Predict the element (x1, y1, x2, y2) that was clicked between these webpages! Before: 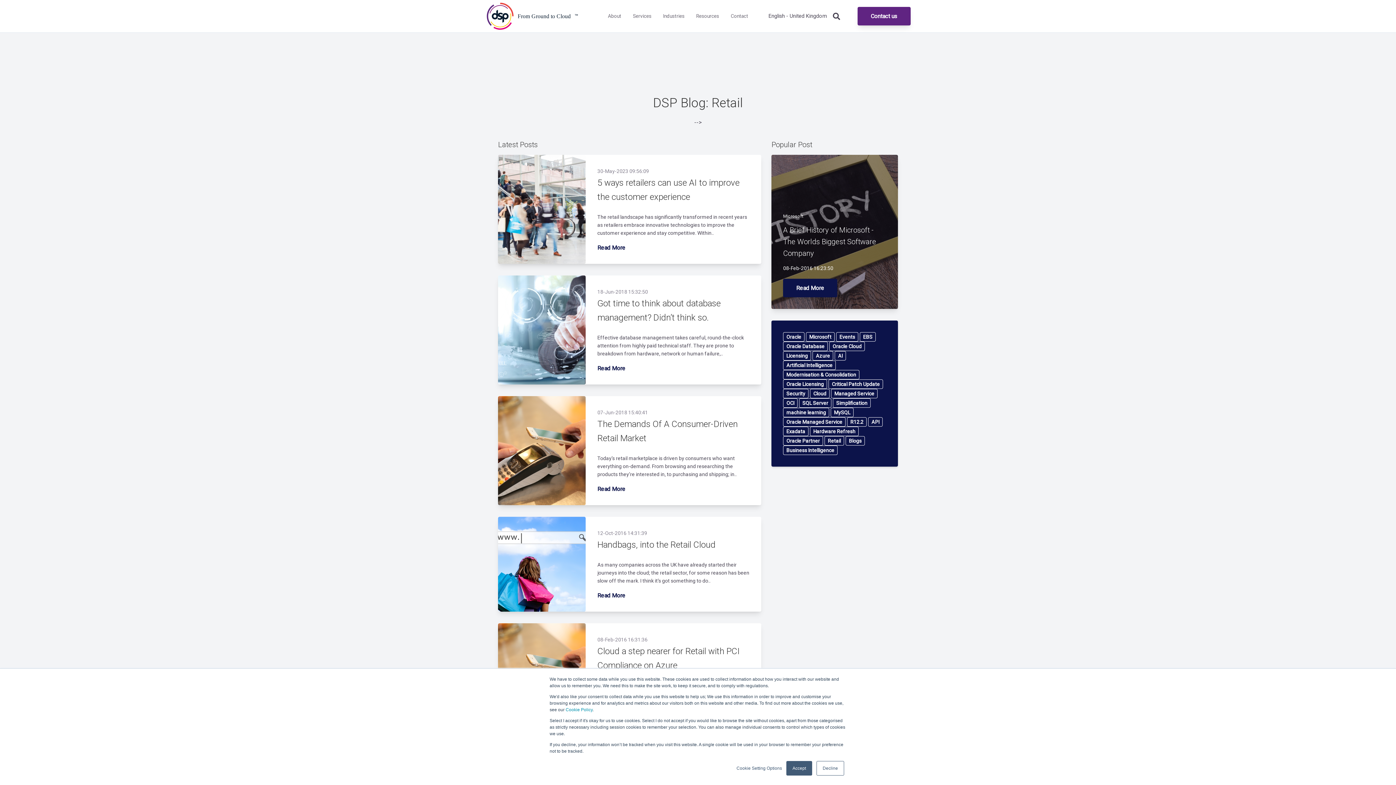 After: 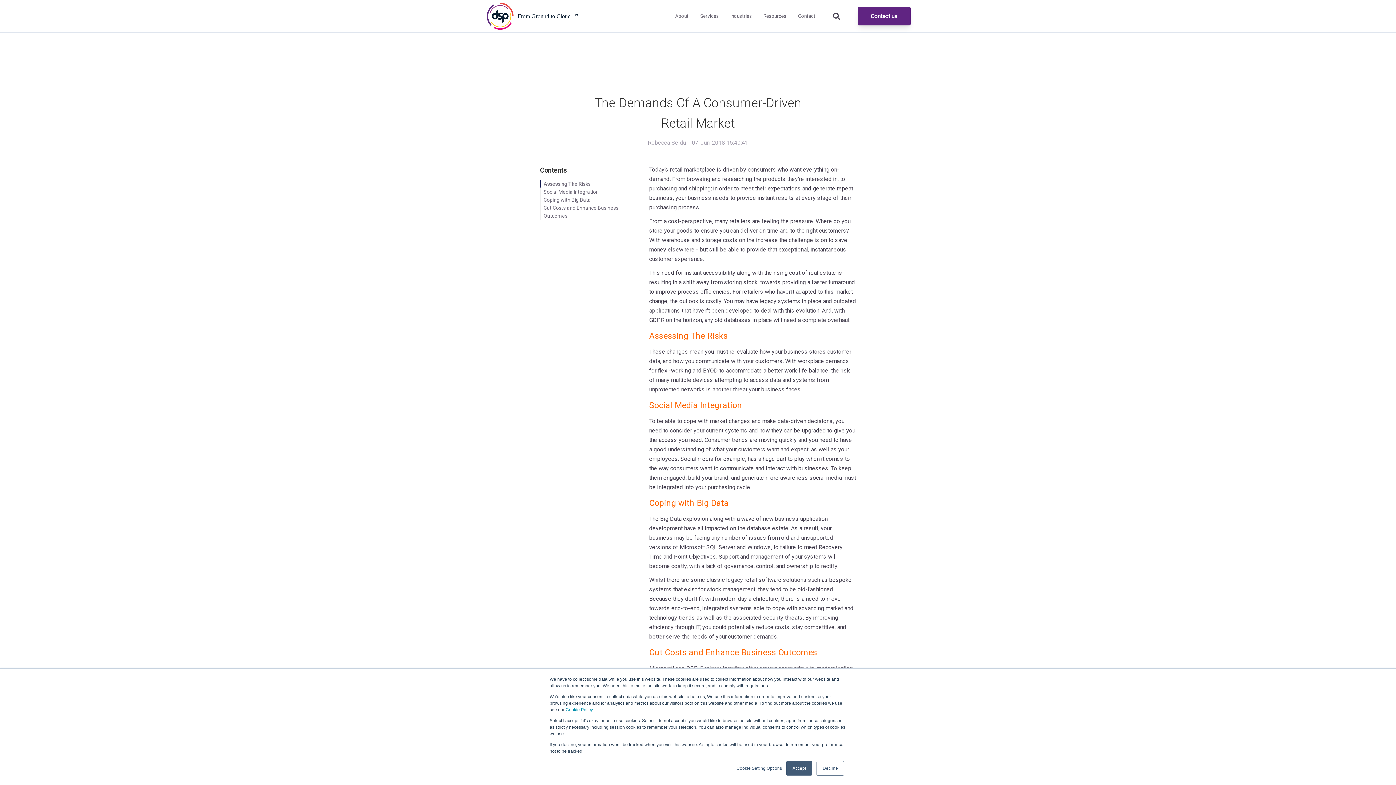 Action: bbox: (597, 486, 625, 492) label: Read More